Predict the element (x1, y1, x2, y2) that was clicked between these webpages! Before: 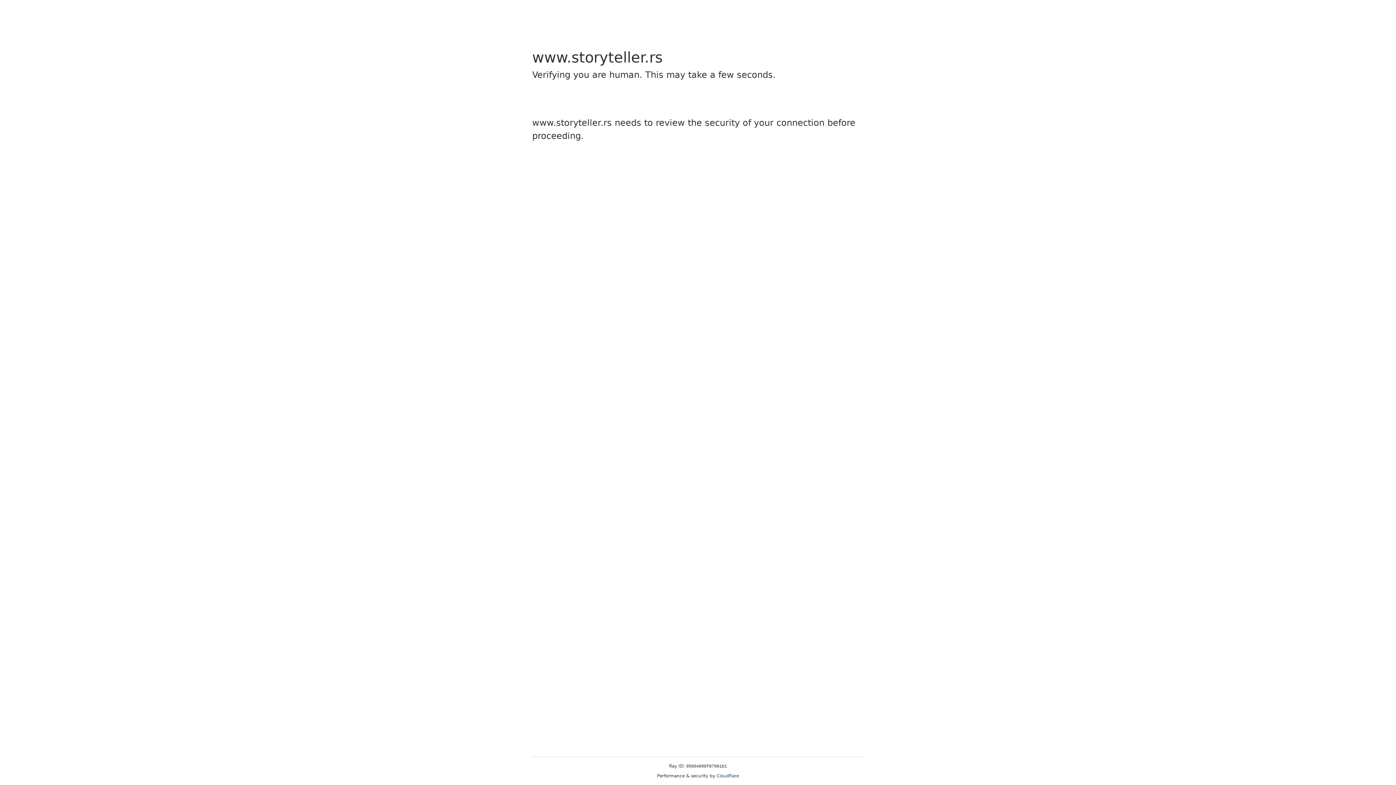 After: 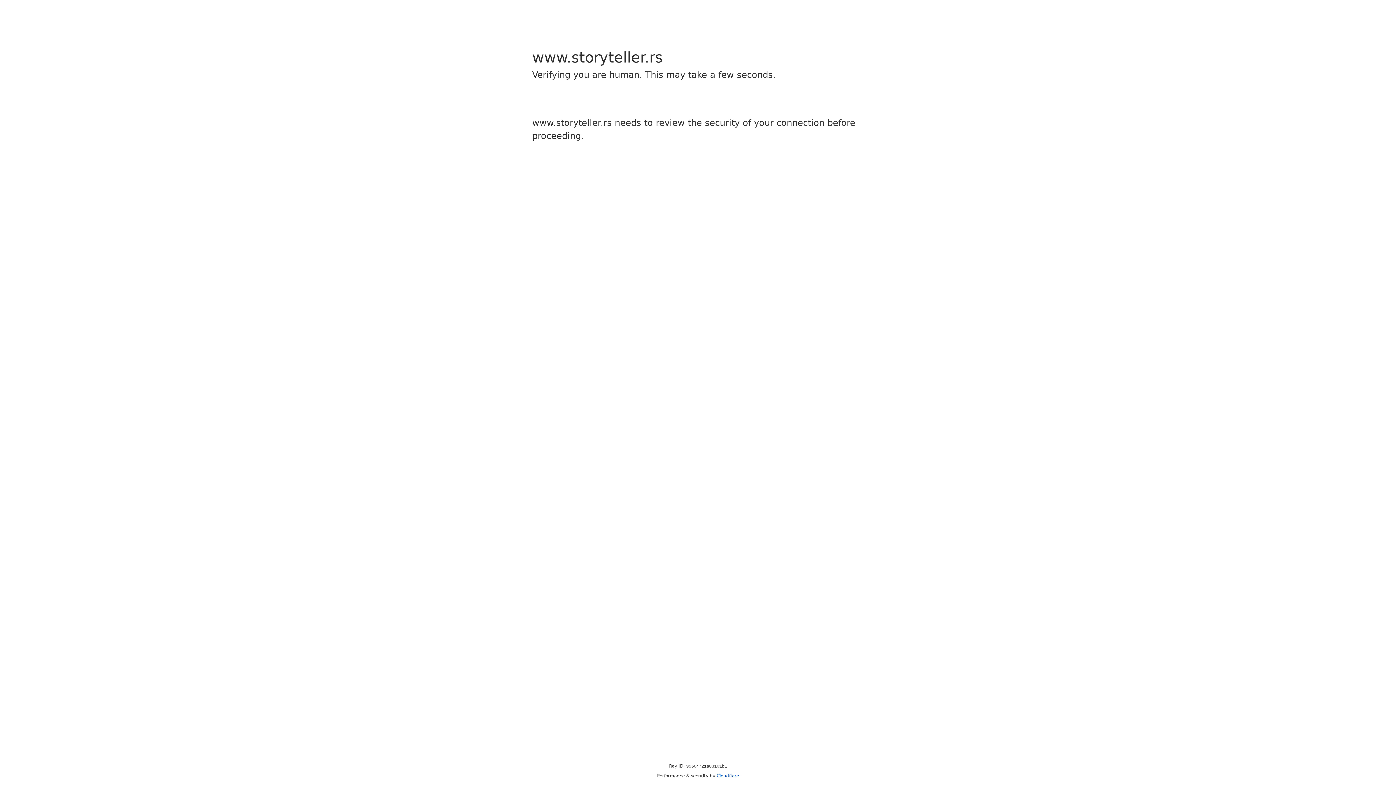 Action: label: Cloudflare bbox: (716, 773, 739, 778)